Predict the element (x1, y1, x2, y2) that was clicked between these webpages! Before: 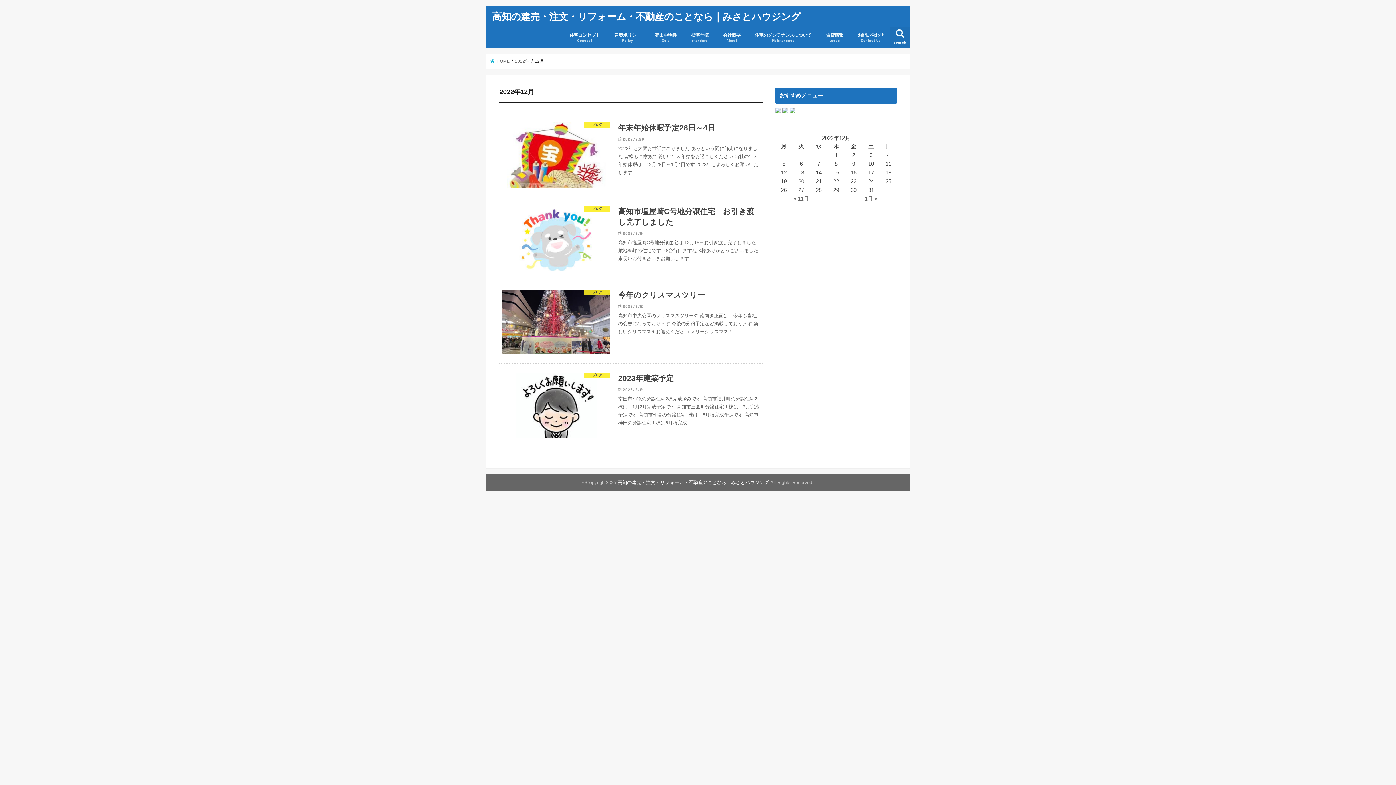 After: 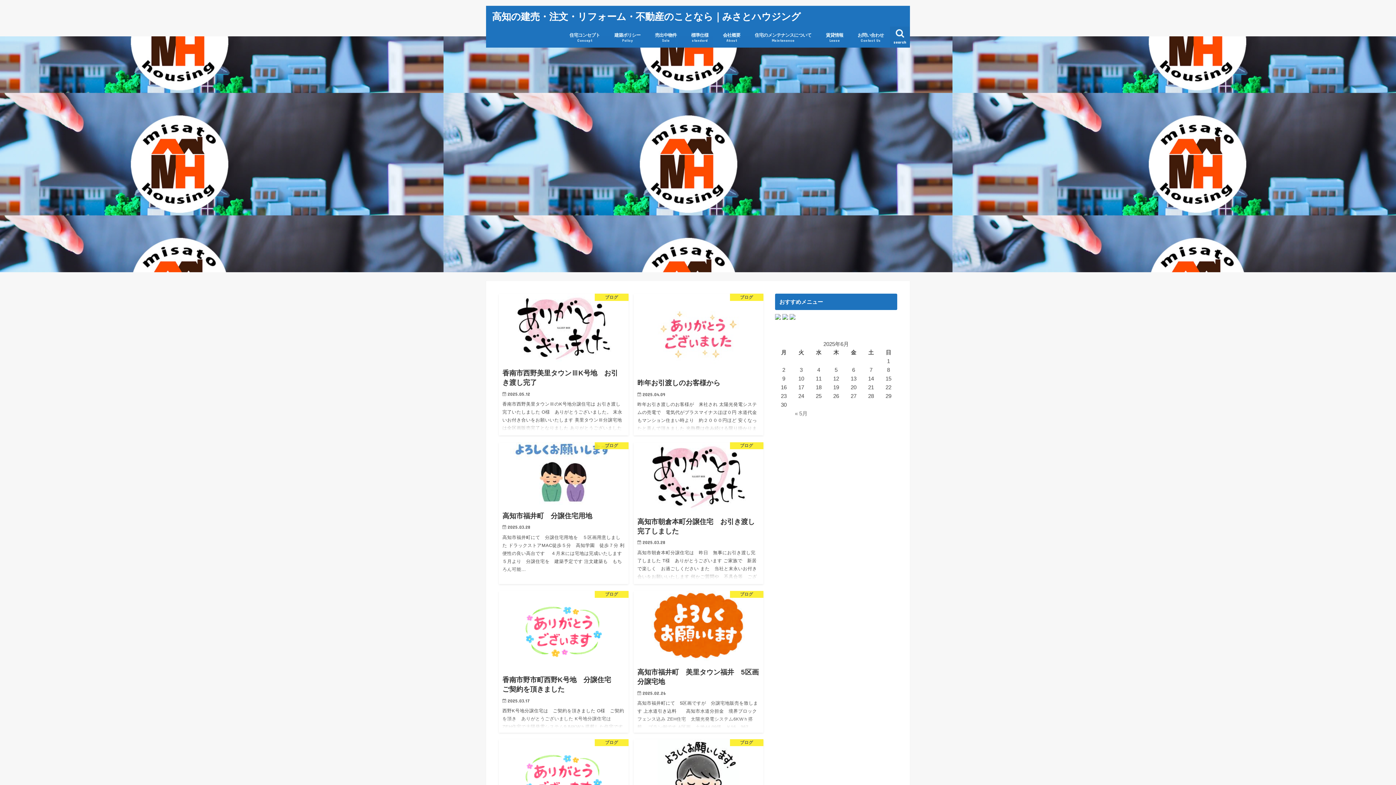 Action: bbox: (492, 10, 800, 21) label: 高知の建売・注文・リフォーム・不動産のことなら｜みさとハウジング